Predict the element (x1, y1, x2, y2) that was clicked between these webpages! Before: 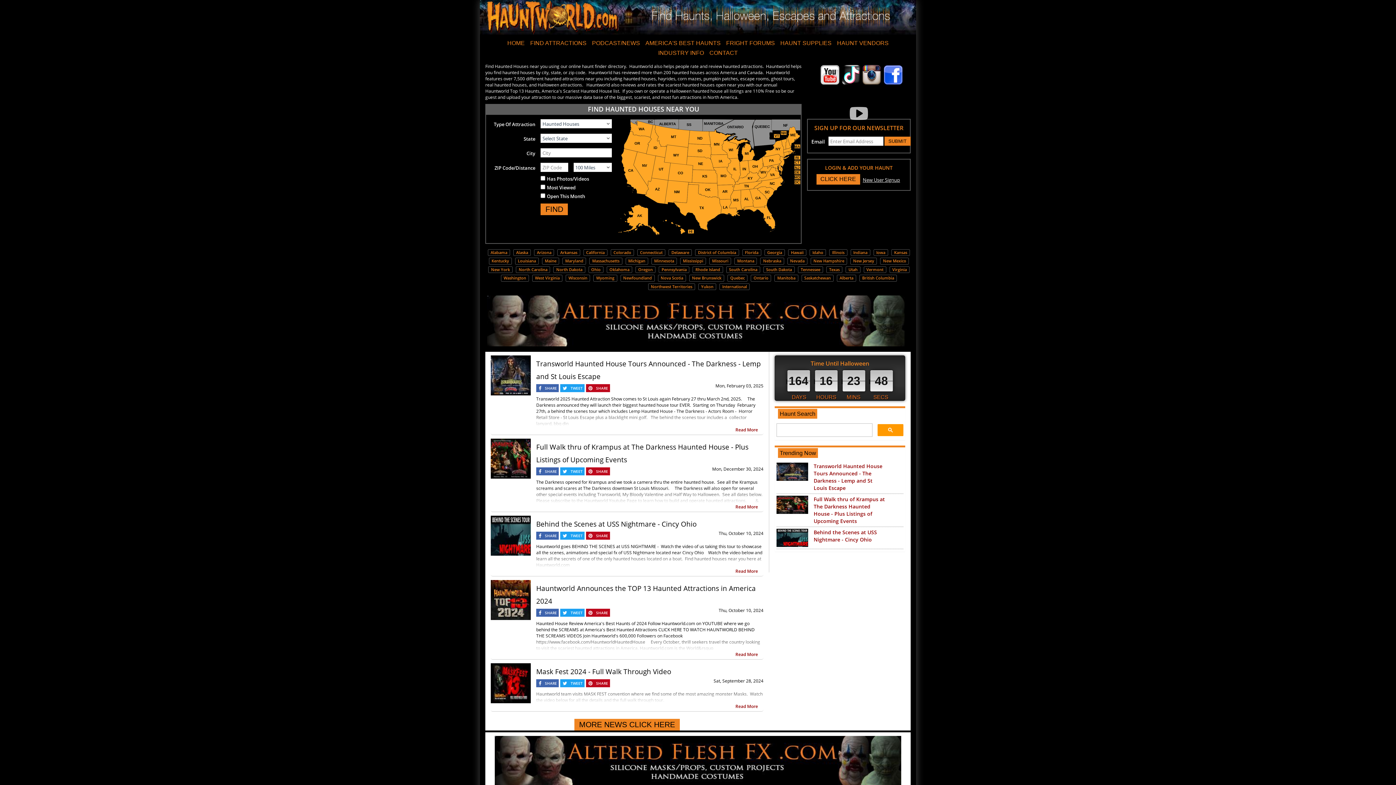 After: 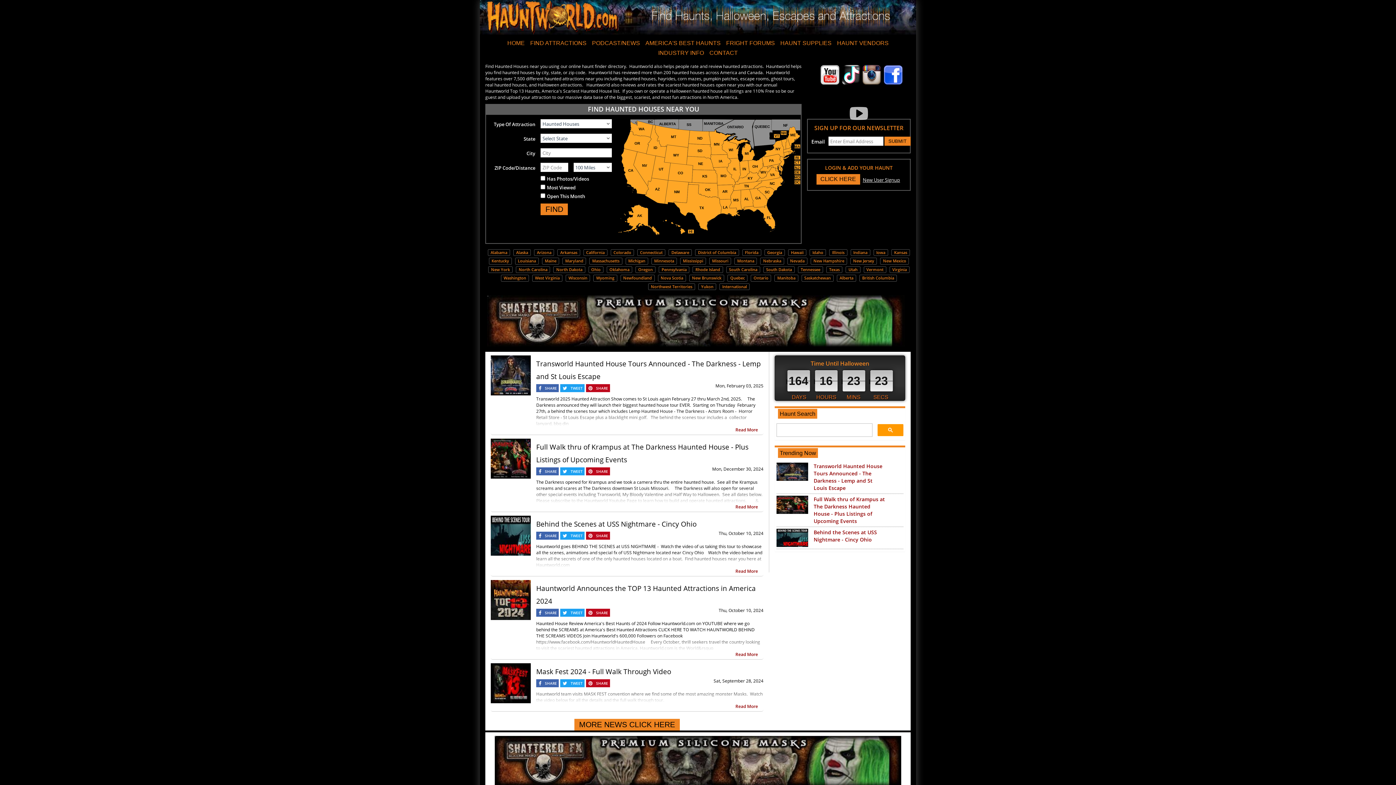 Action: label: SHARE bbox: (542, 384, 558, 392)